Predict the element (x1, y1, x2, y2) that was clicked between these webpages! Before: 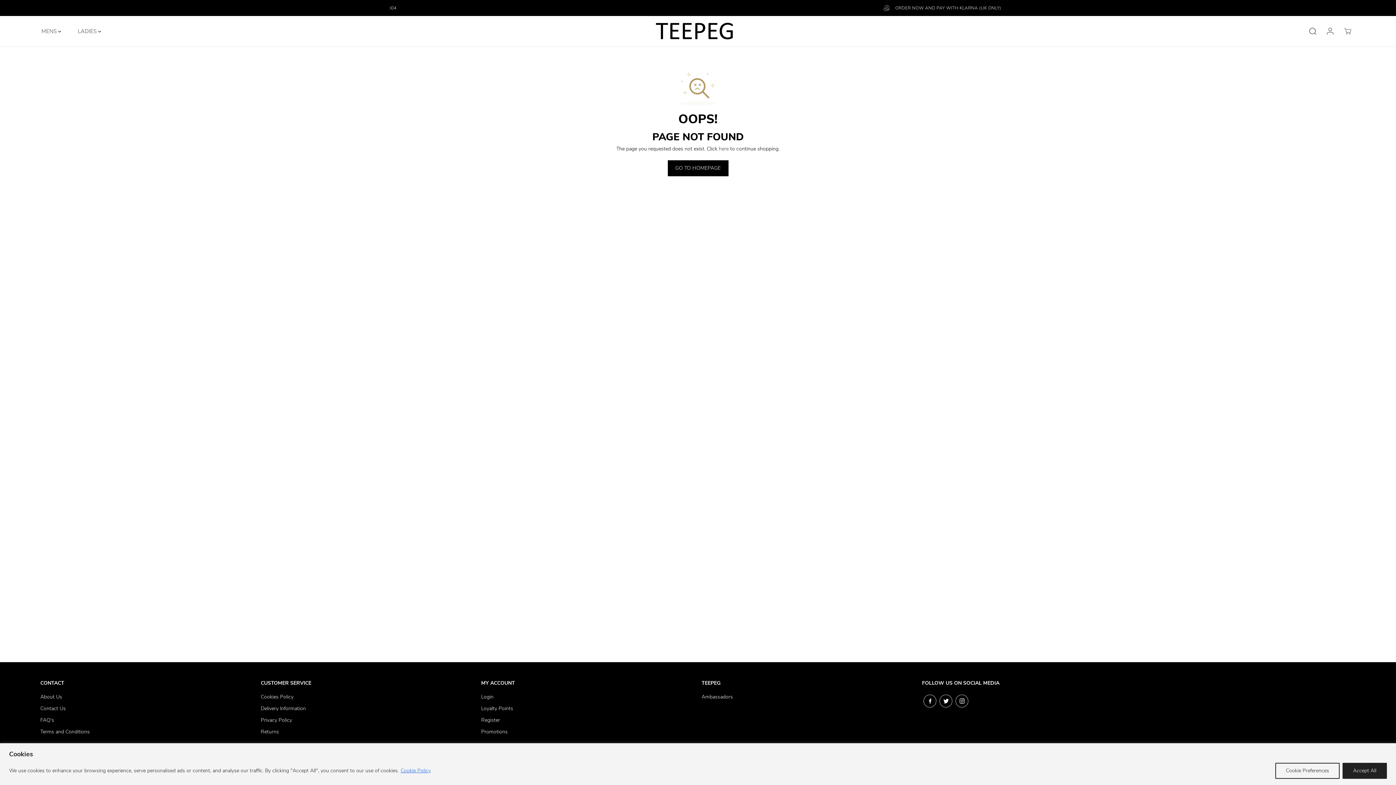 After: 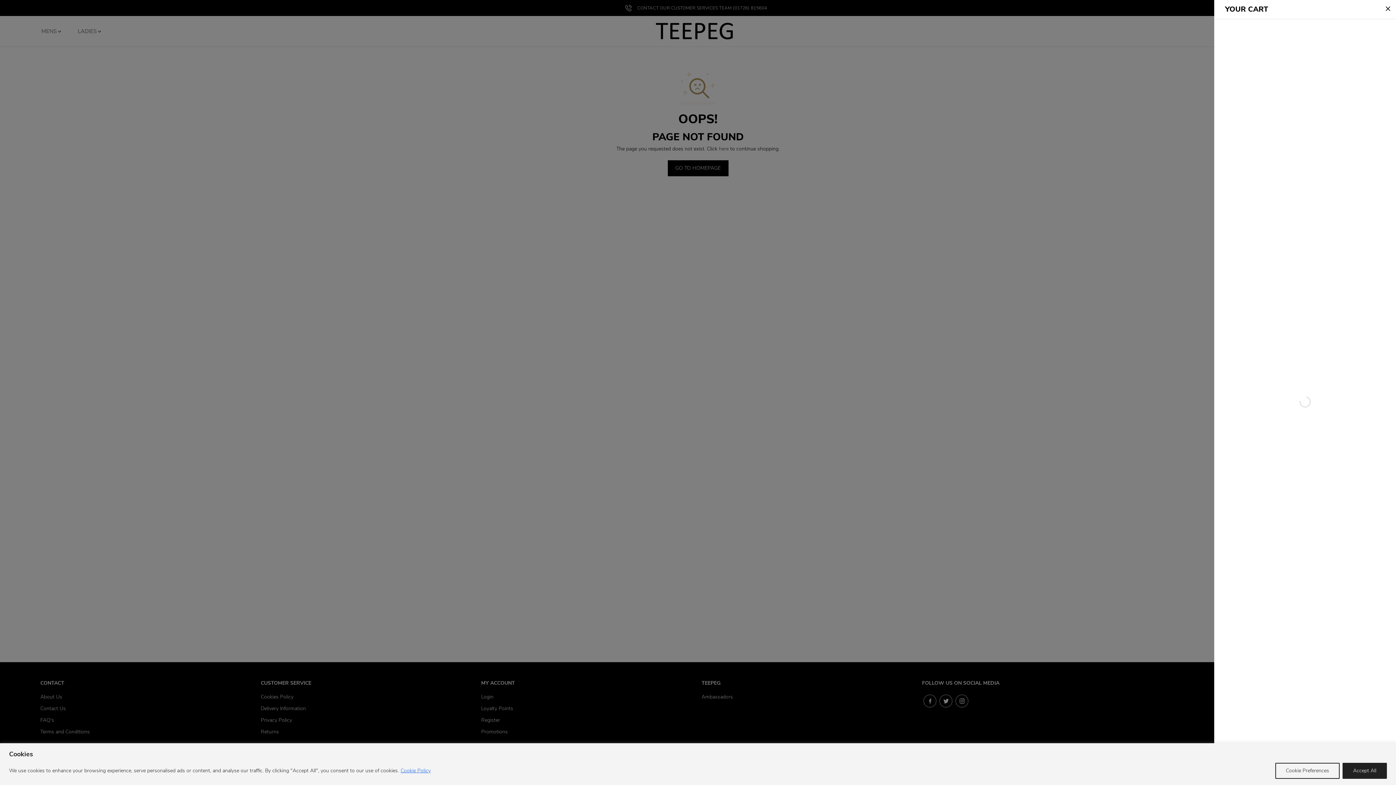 Action: bbox: (1340, 23, 1356, 39)